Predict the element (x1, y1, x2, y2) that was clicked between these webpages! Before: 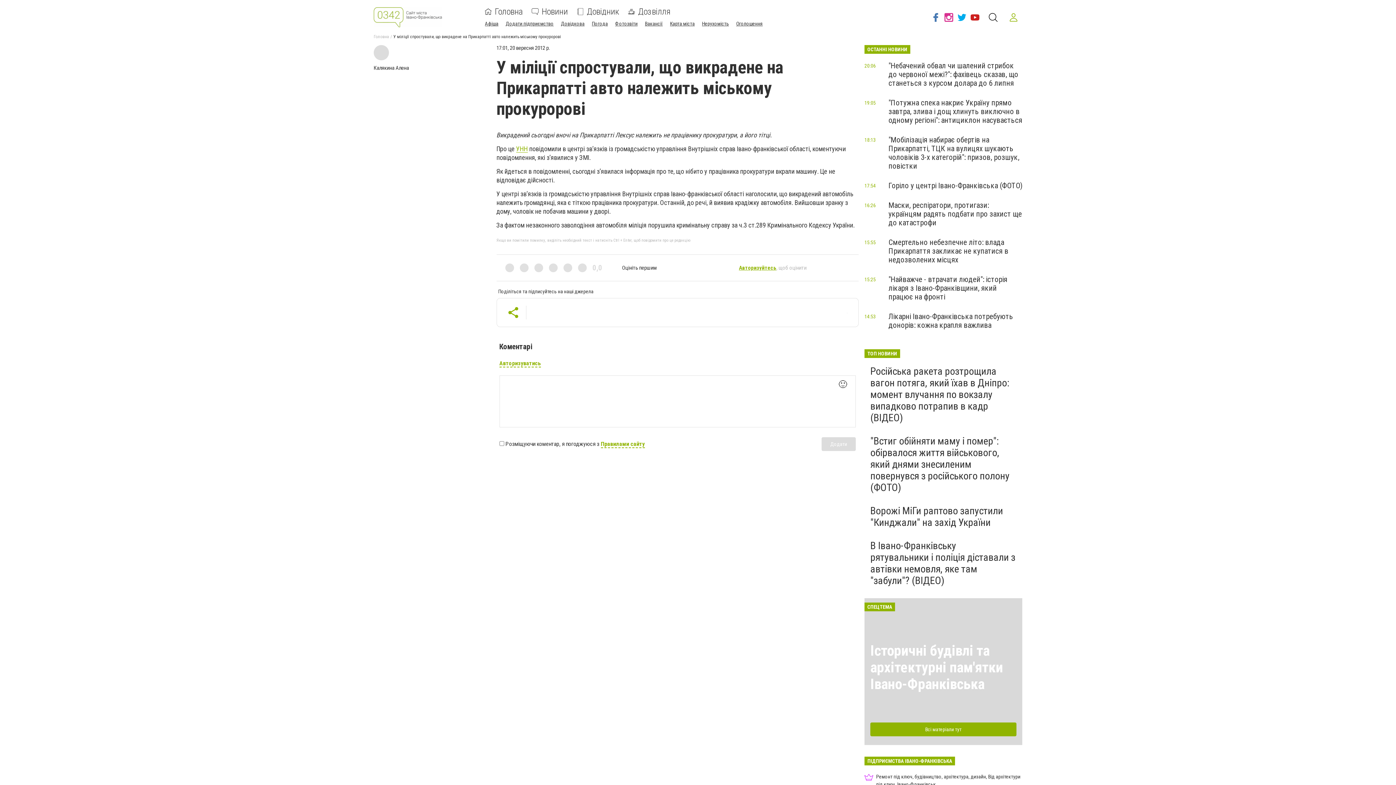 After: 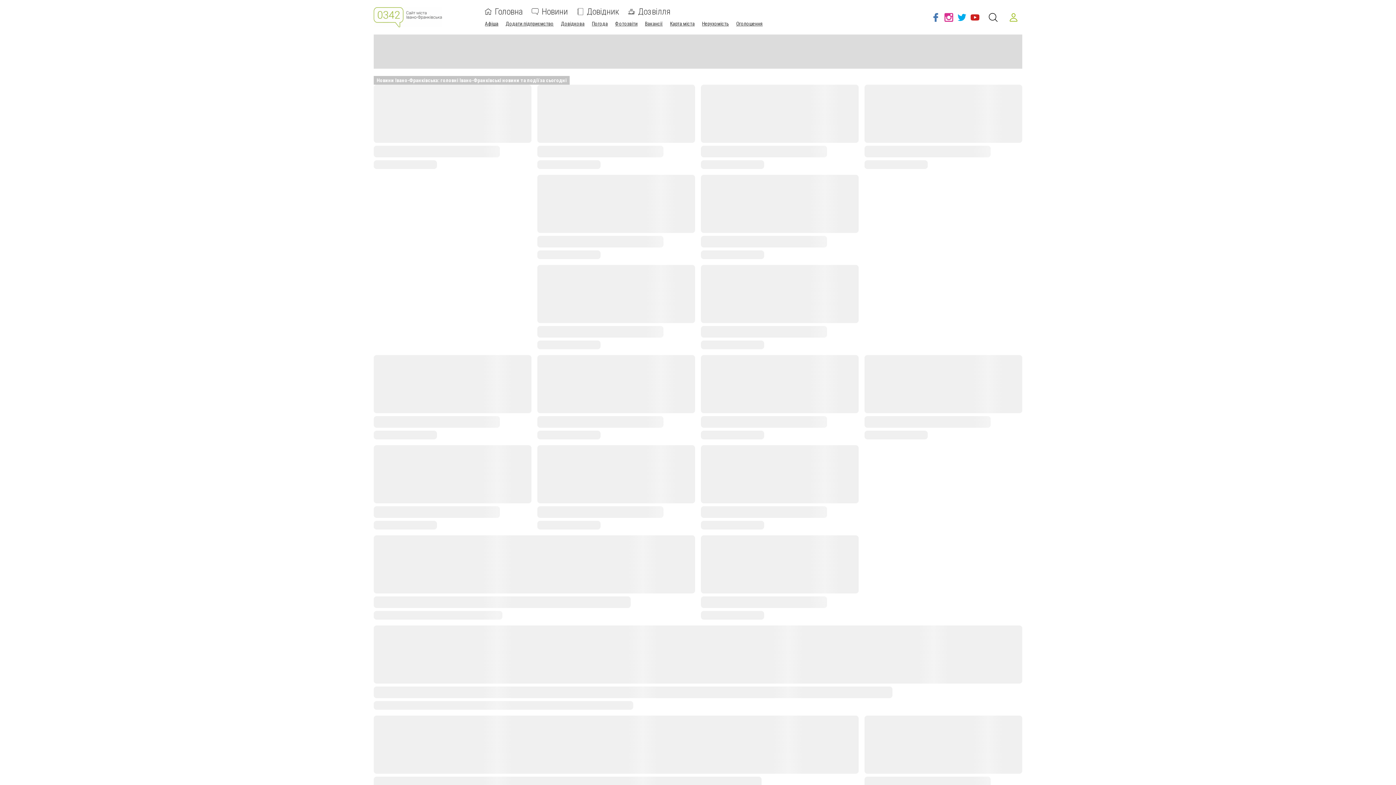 Action: bbox: (484, 8, 522, 15) label: Головна